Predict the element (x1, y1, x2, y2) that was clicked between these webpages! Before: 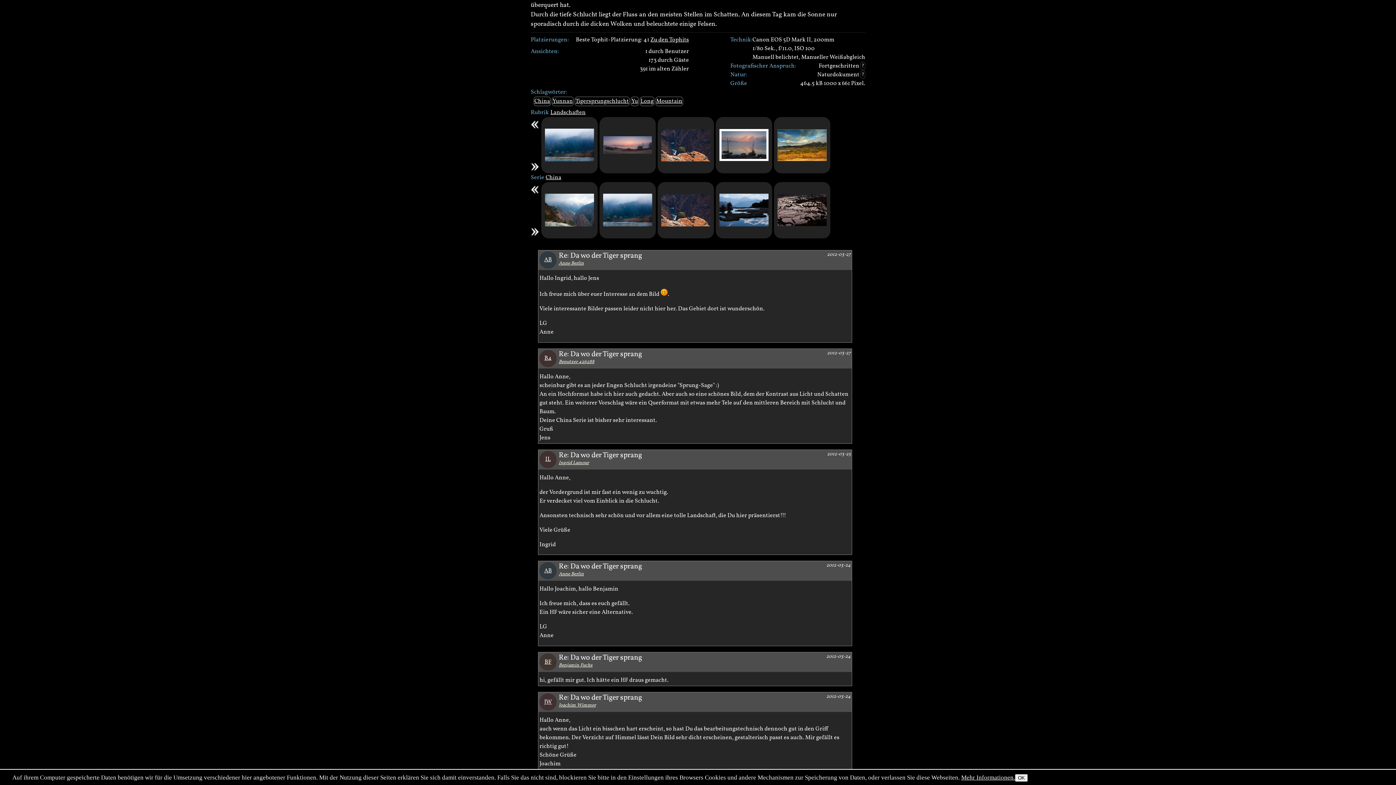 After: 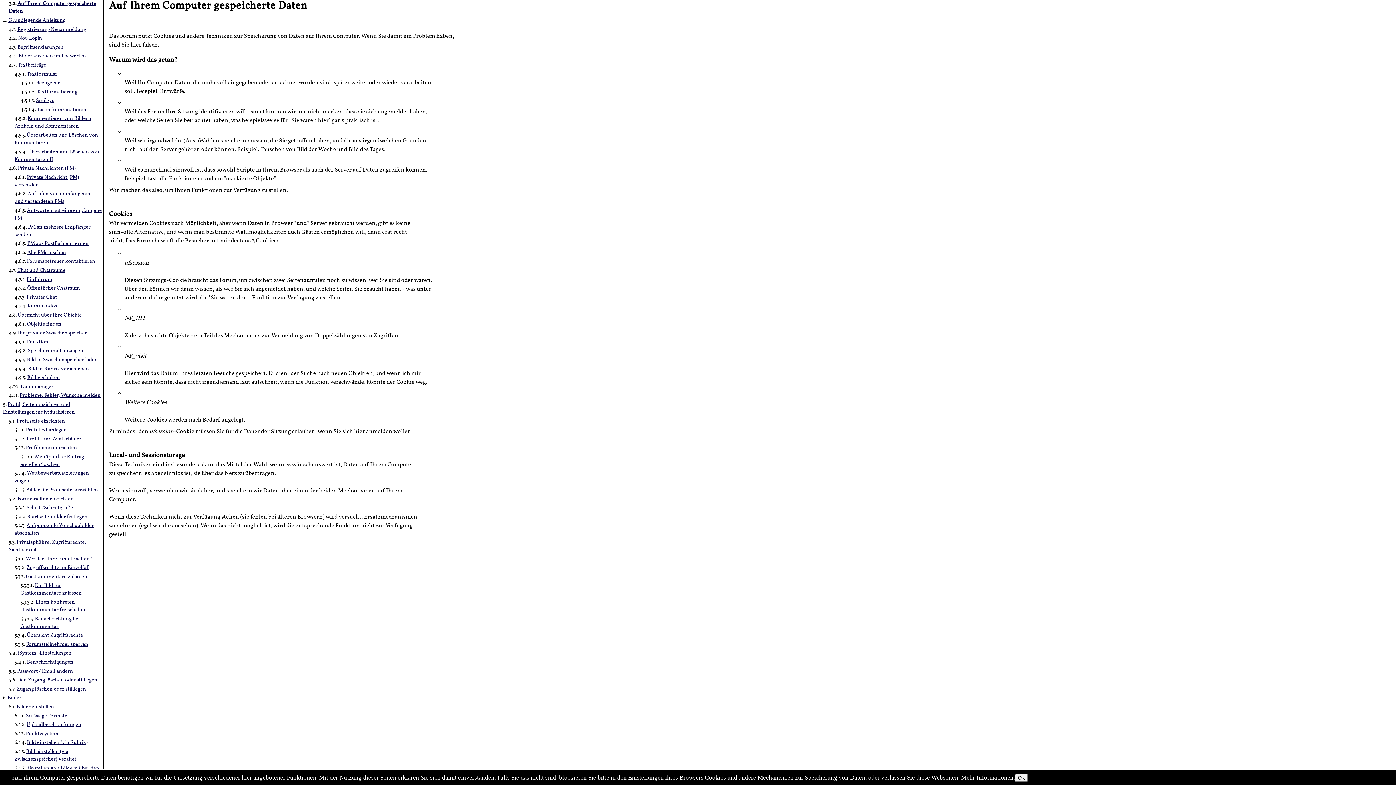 Action: bbox: (961, 774, 1015, 781) label: Mehr Informationen.